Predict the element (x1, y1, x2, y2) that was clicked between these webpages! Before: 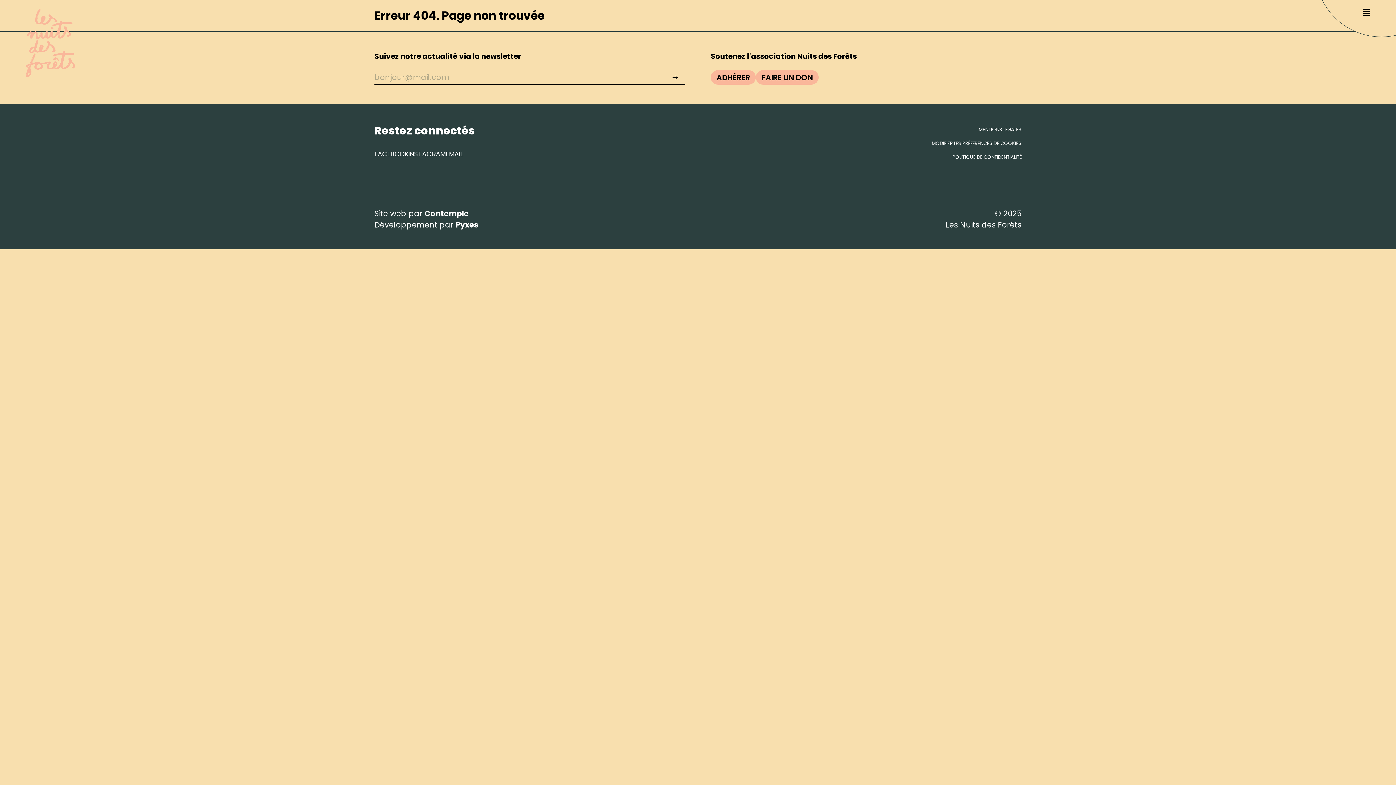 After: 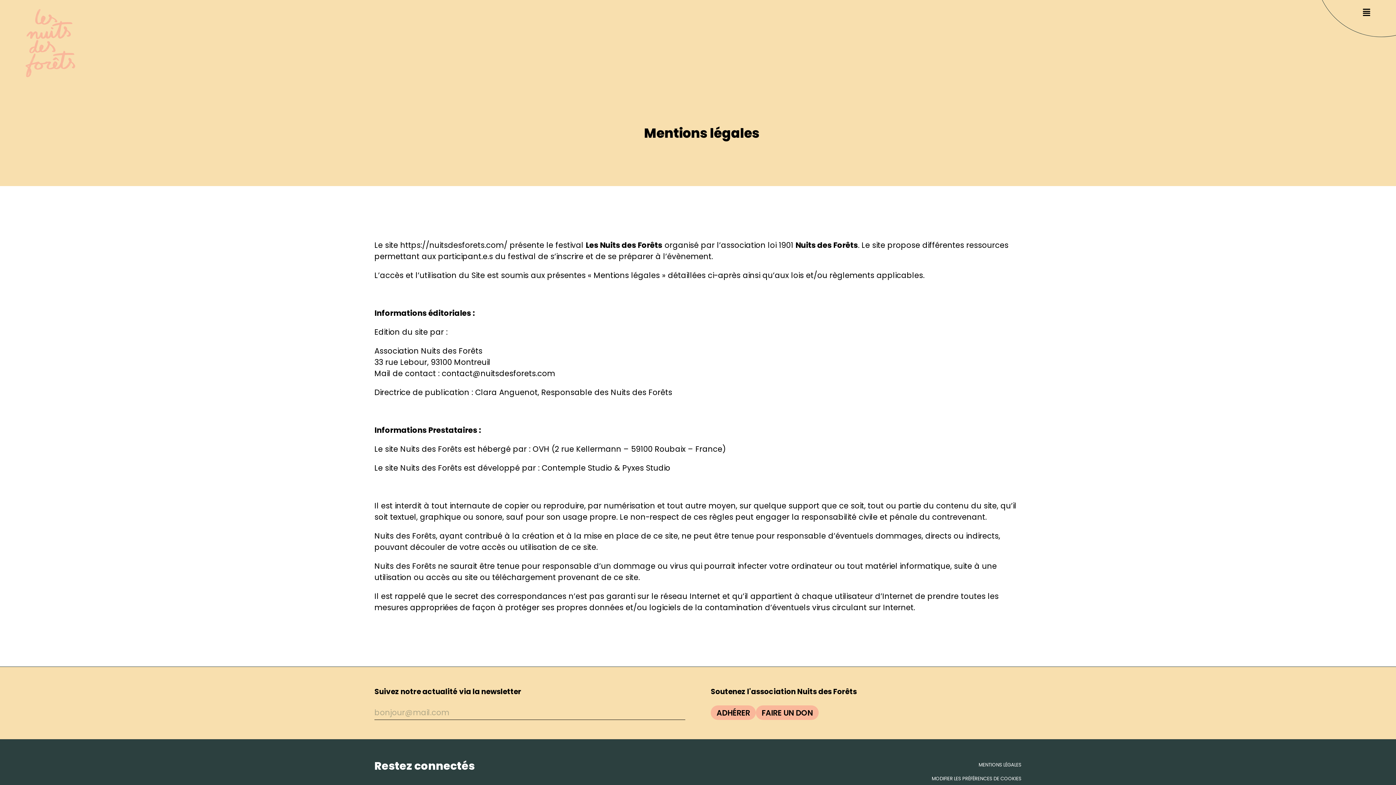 Action: label: MENTIONS LÉGALES bbox: (978, 126, 1021, 133)